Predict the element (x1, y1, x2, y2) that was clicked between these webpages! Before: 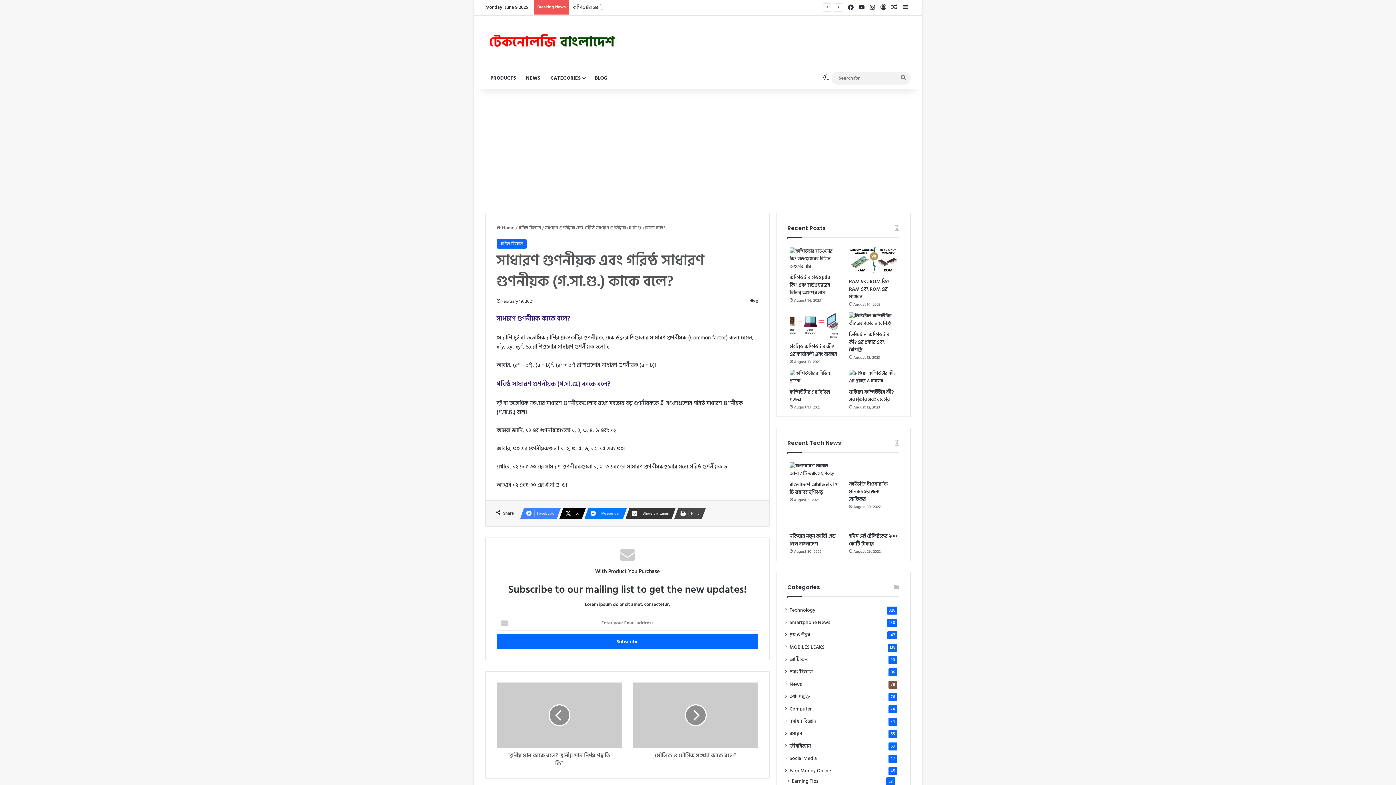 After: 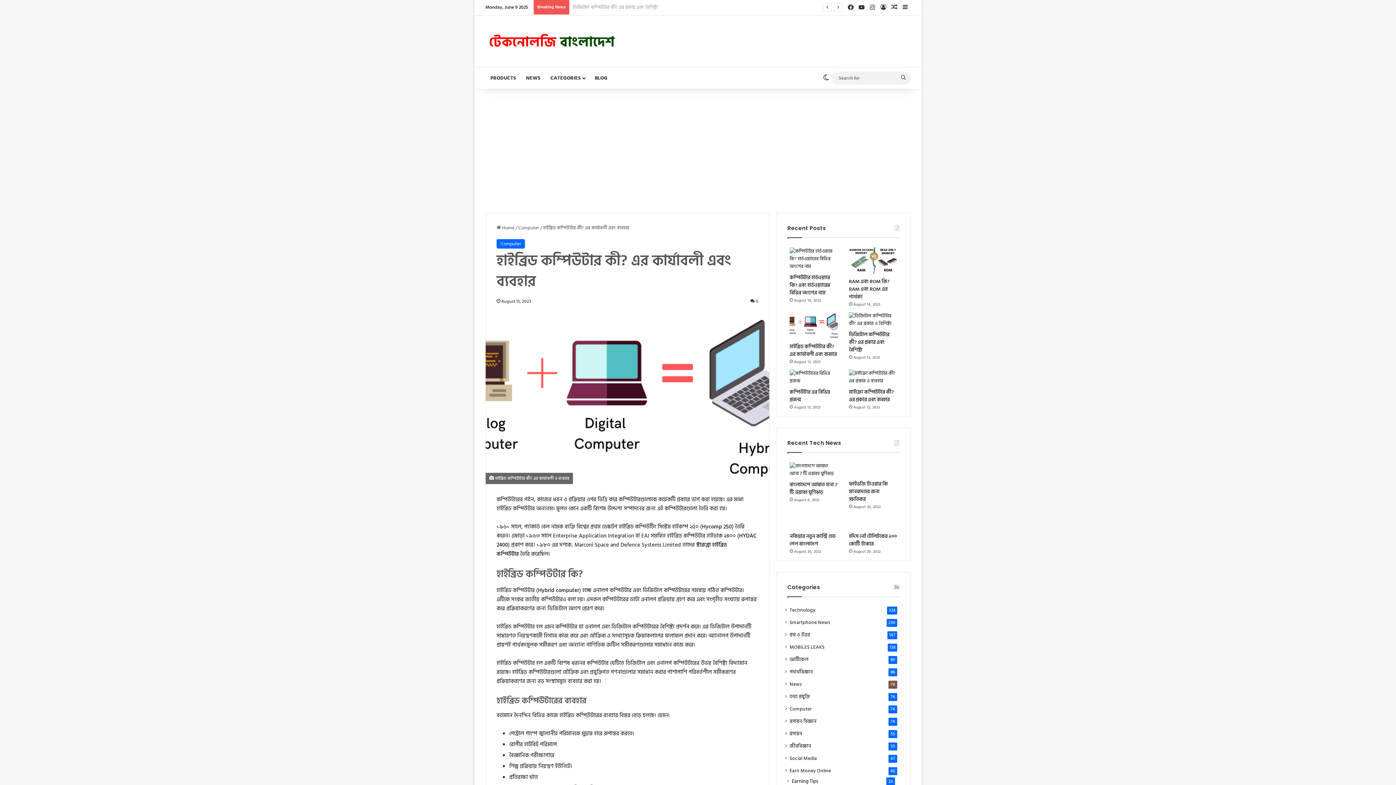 Action: bbox: (789, 312, 838, 339) label: হাইব্রিড কম্পিউটার কী? এর কার্যাবলী এবং ব্যবহার